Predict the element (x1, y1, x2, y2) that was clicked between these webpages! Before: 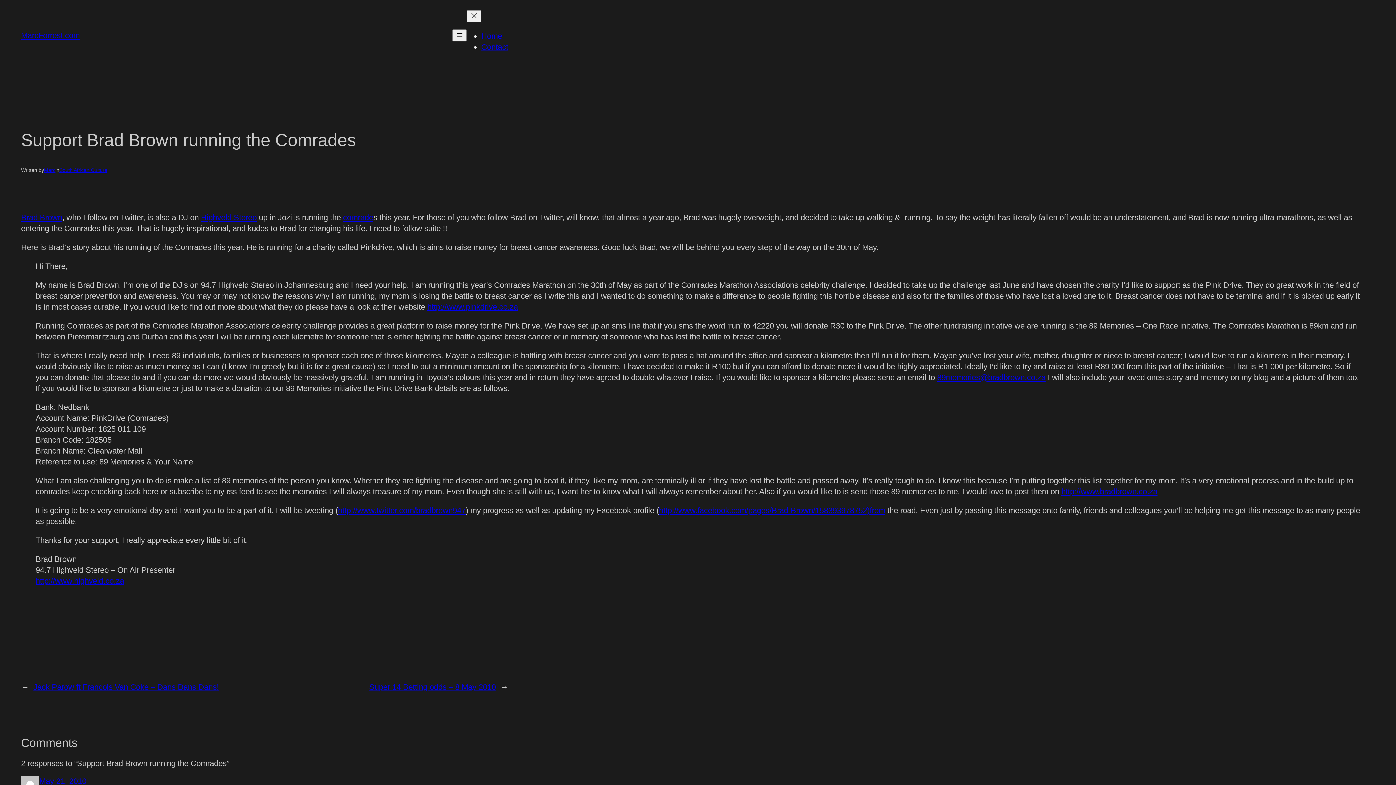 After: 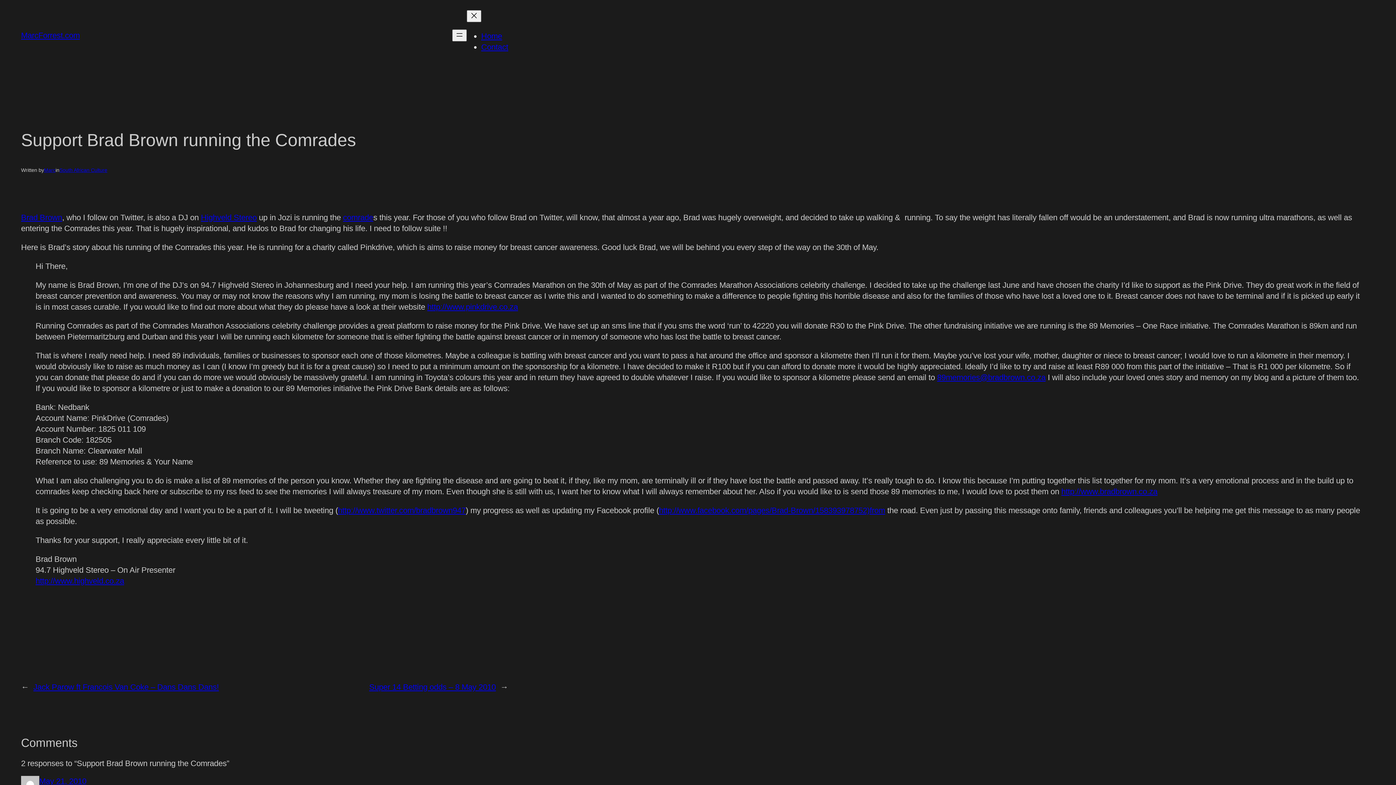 Action: label: http://www.bradbrown.co.za bbox: (1061, 487, 1157, 496)